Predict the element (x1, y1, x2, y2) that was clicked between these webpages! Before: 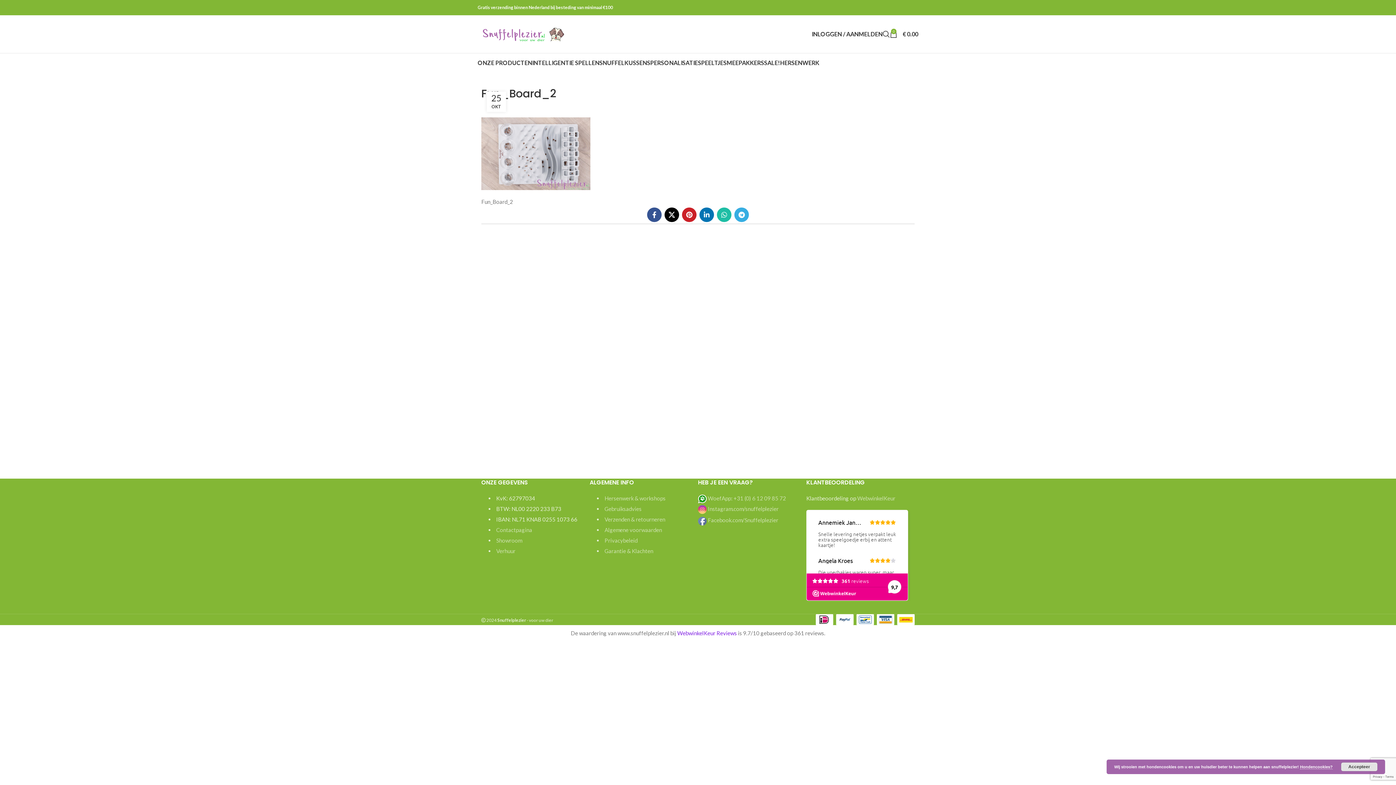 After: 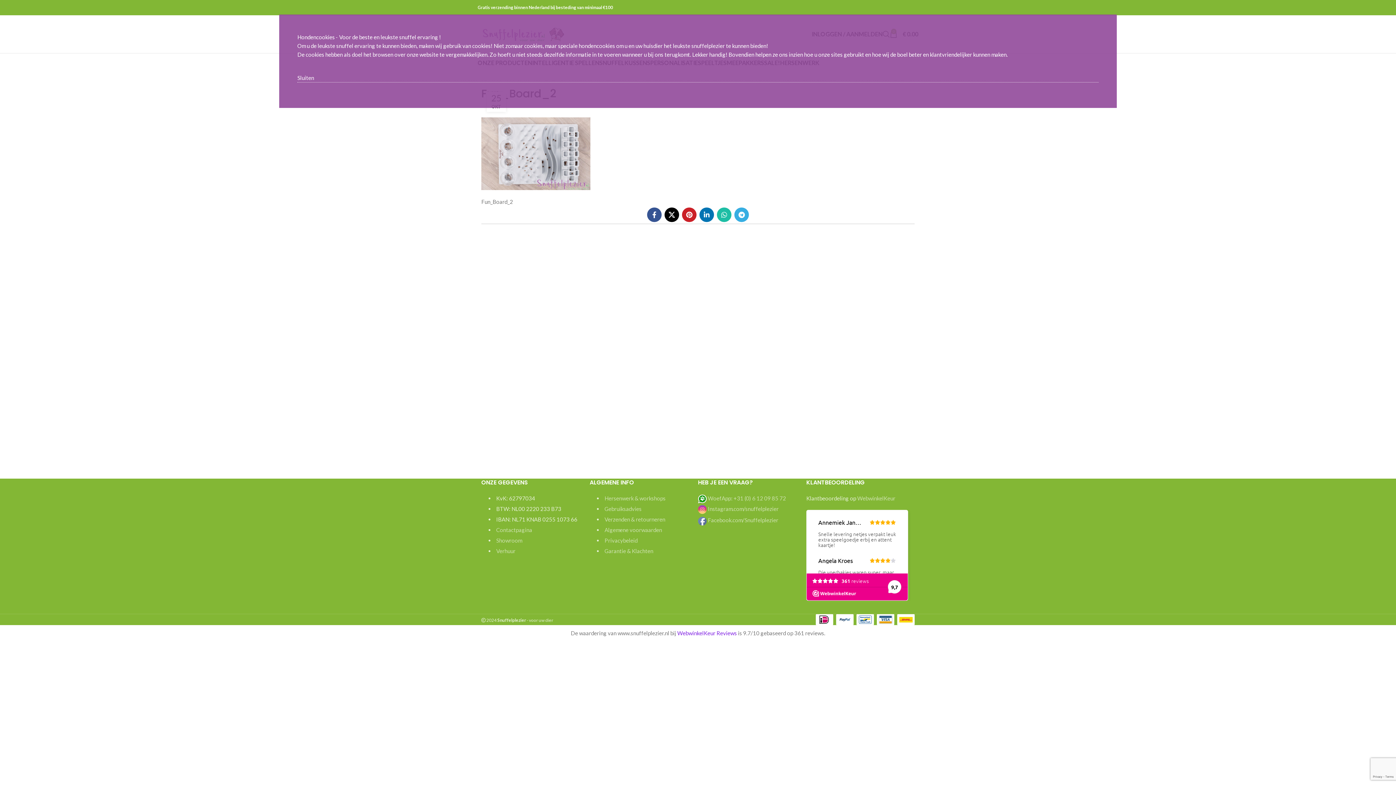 Action: bbox: (1300, 765, 1333, 769) label: Hondencookies?